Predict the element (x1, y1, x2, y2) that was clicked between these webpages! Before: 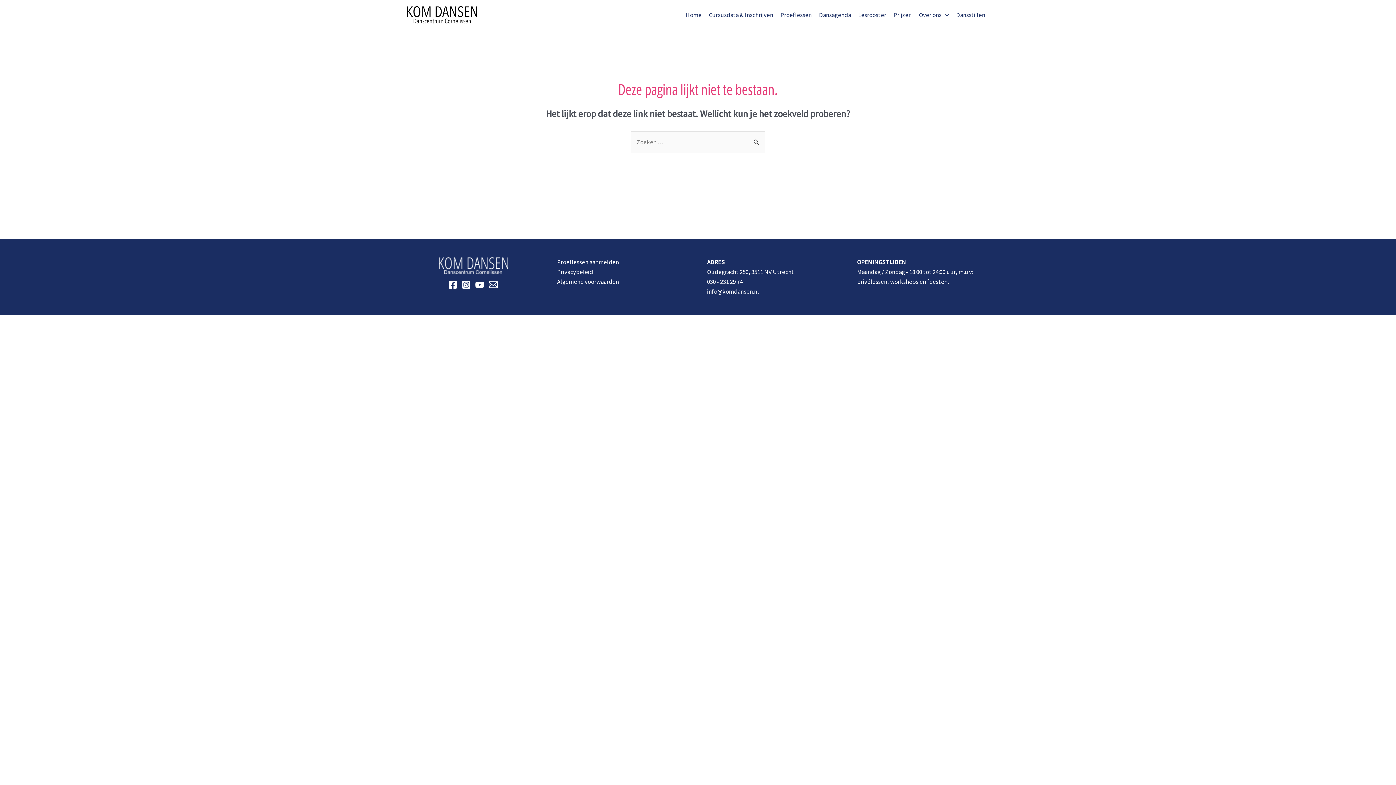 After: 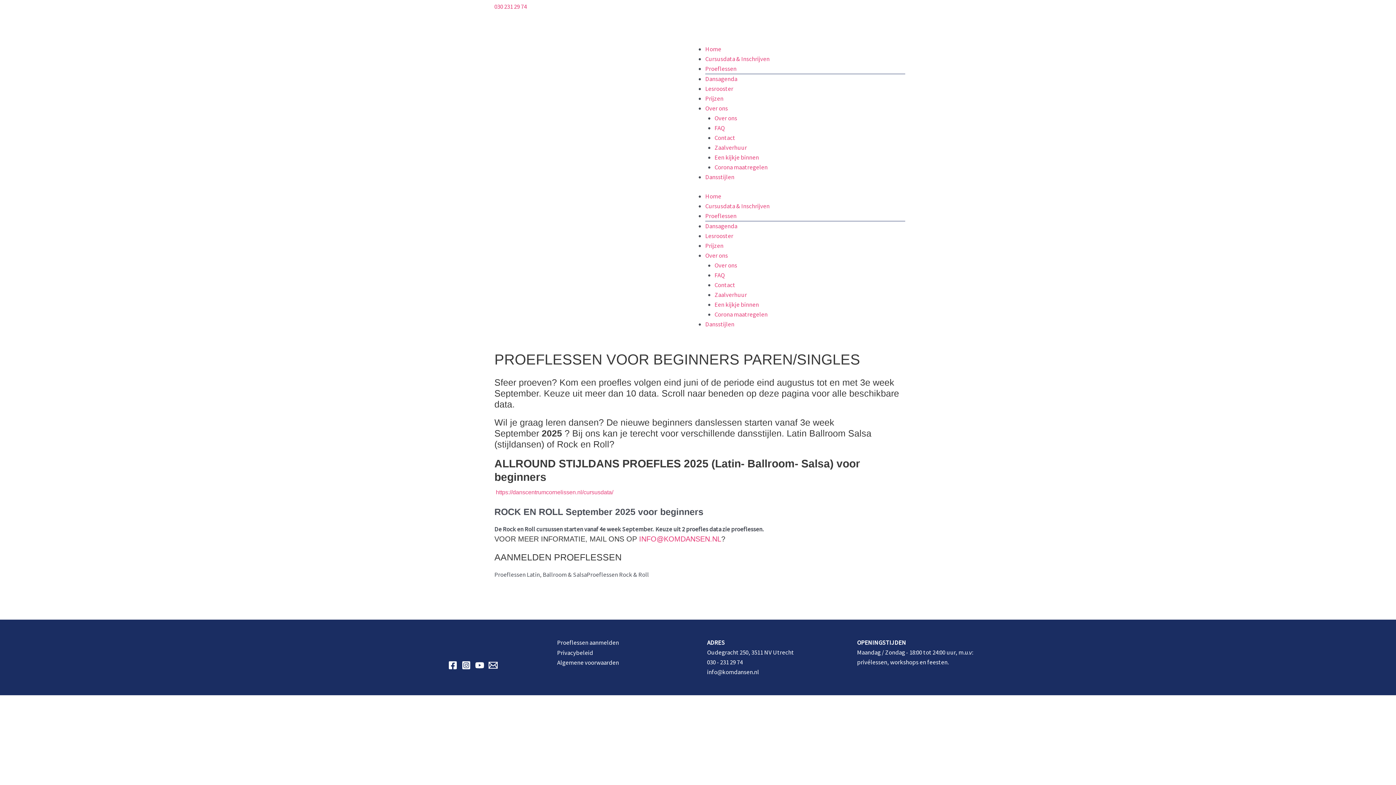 Action: label: Proeflessen bbox: (777, 2, 815, 27)